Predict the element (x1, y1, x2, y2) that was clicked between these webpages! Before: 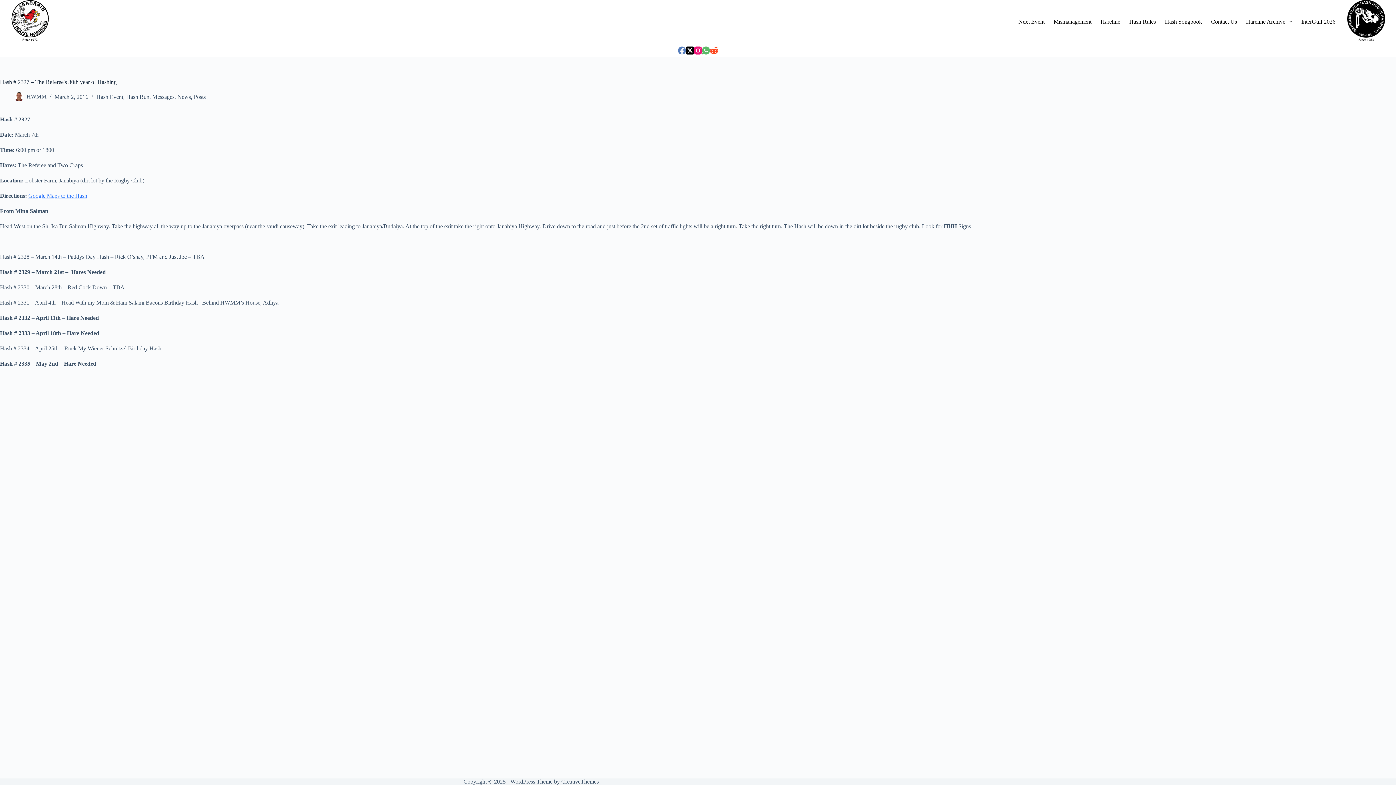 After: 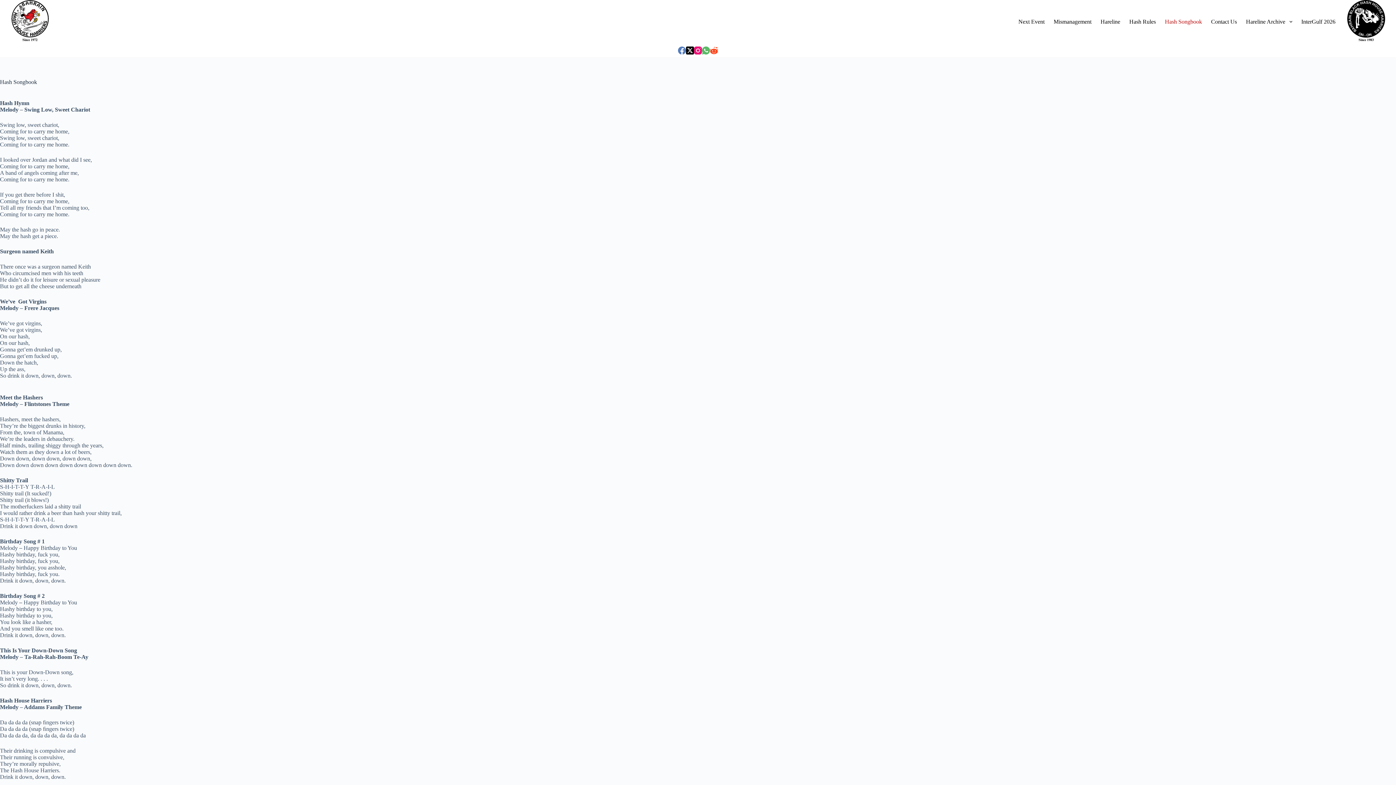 Action: label: Hash Songbook bbox: (1160, 17, 1206, 26)